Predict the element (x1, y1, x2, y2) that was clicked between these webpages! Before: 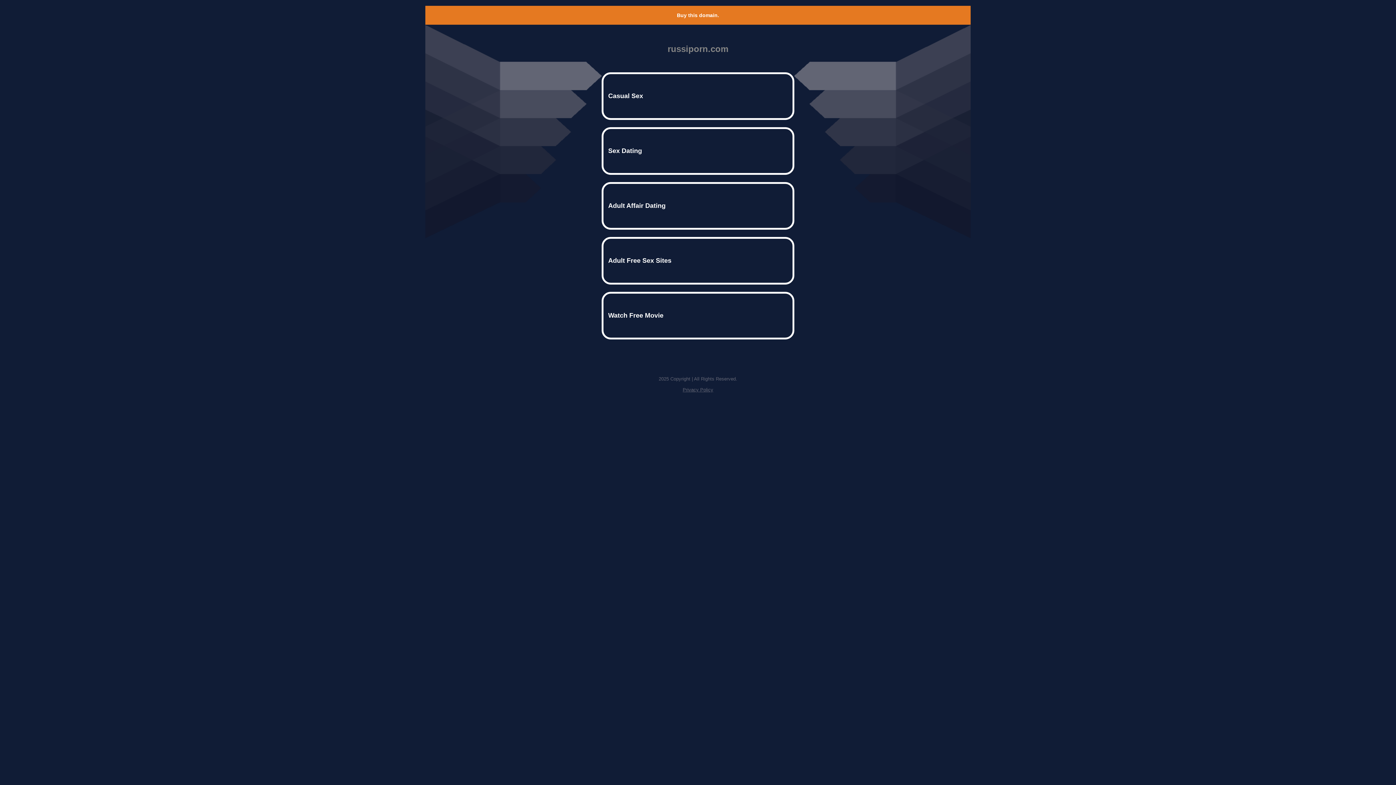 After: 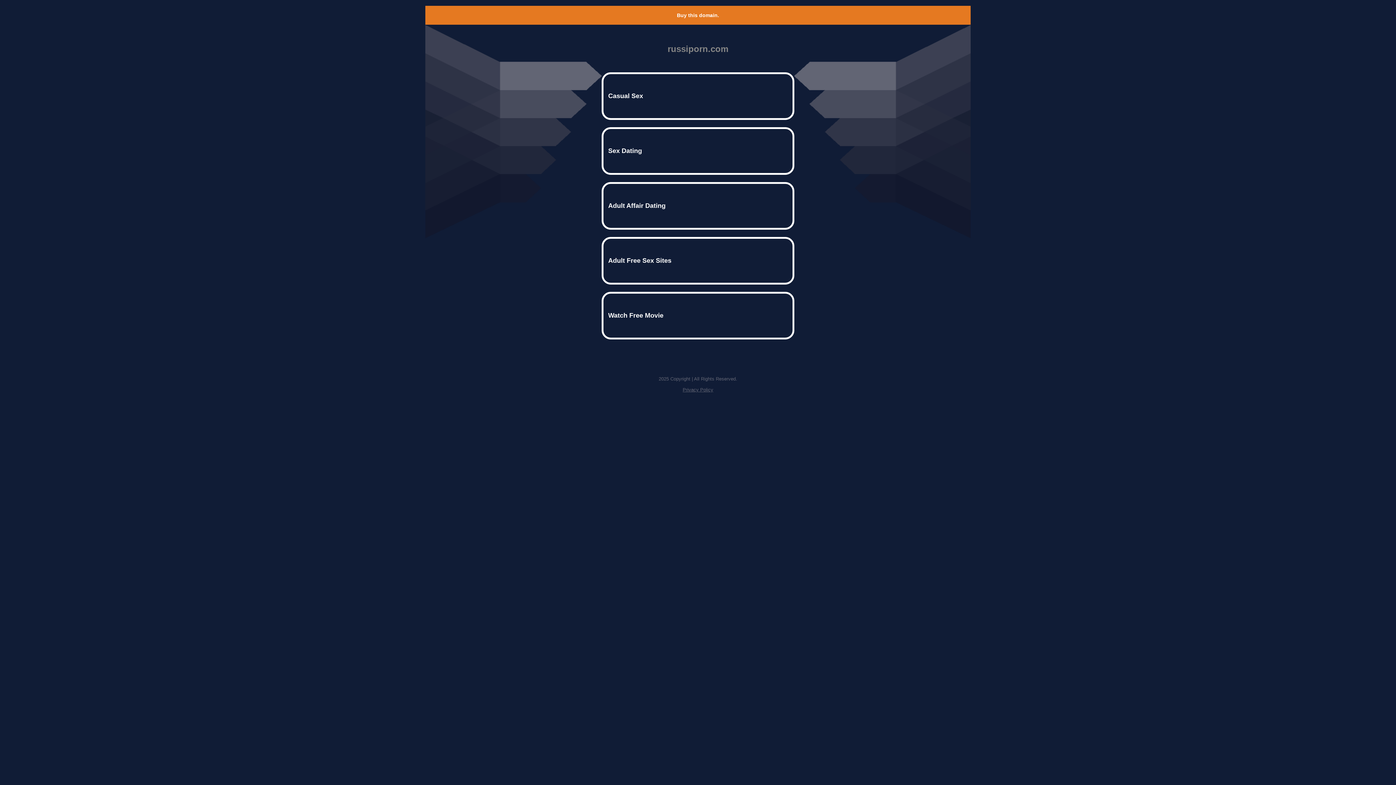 Action: bbox: (677, 12, 719, 18) label: Buy this domain.